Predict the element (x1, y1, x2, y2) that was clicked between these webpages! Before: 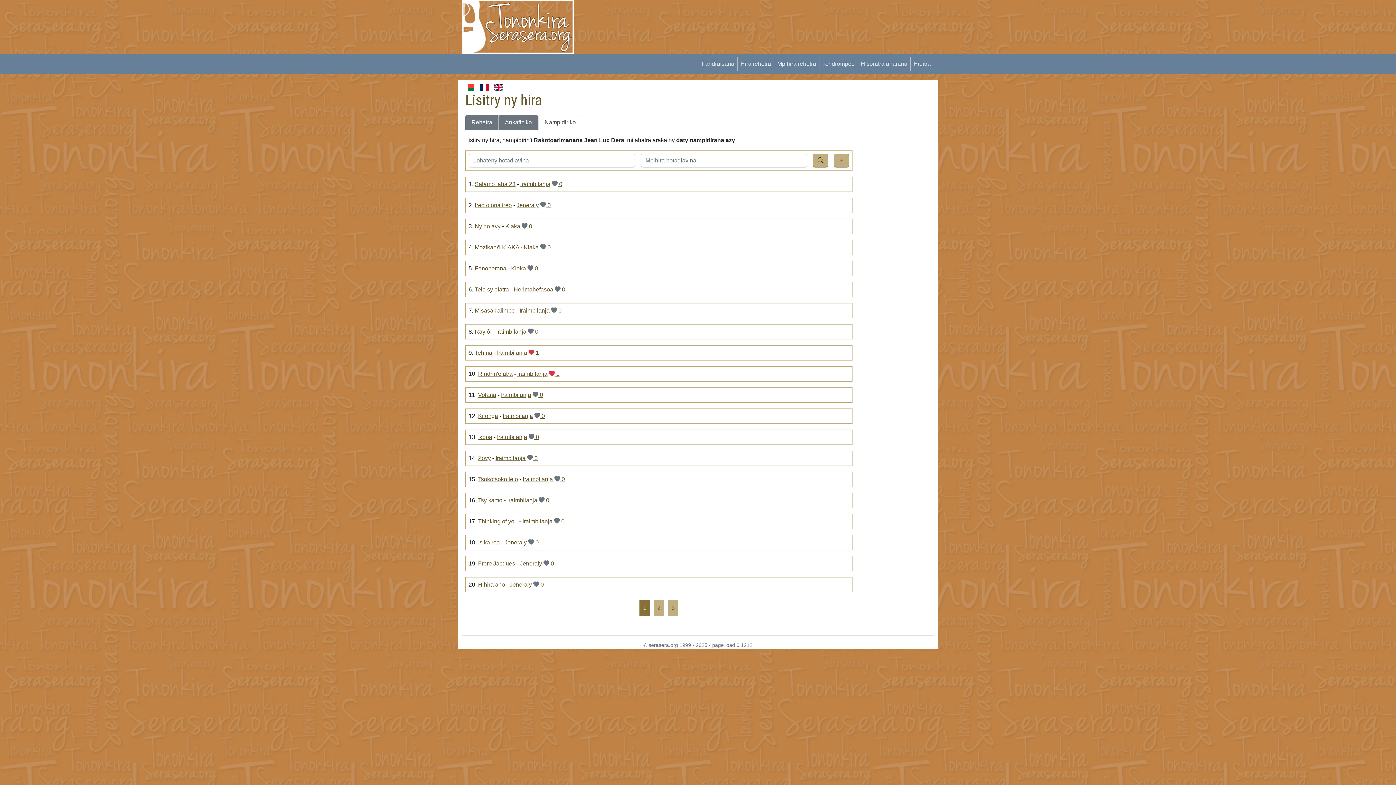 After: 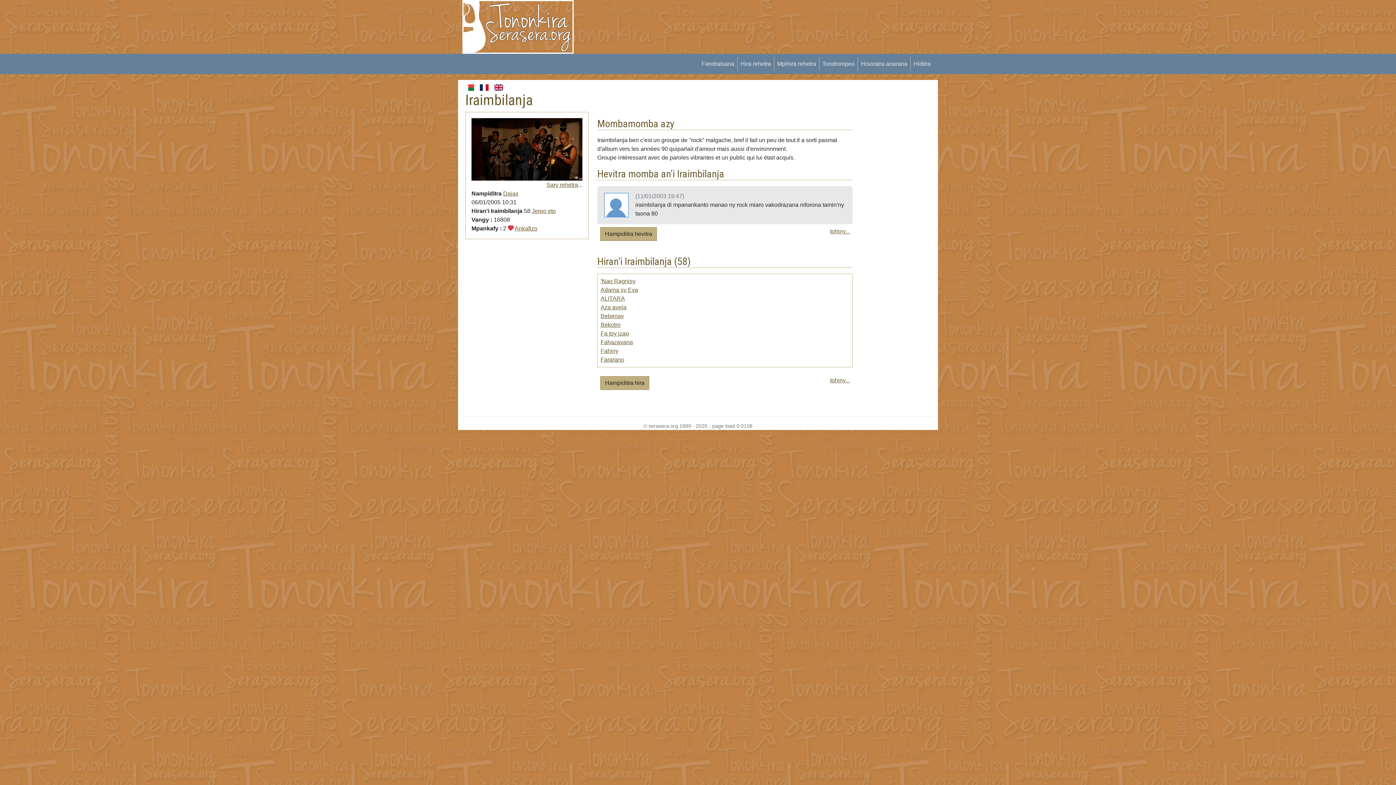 Action: label: Iraimbilanja bbox: (519, 307, 549, 313)